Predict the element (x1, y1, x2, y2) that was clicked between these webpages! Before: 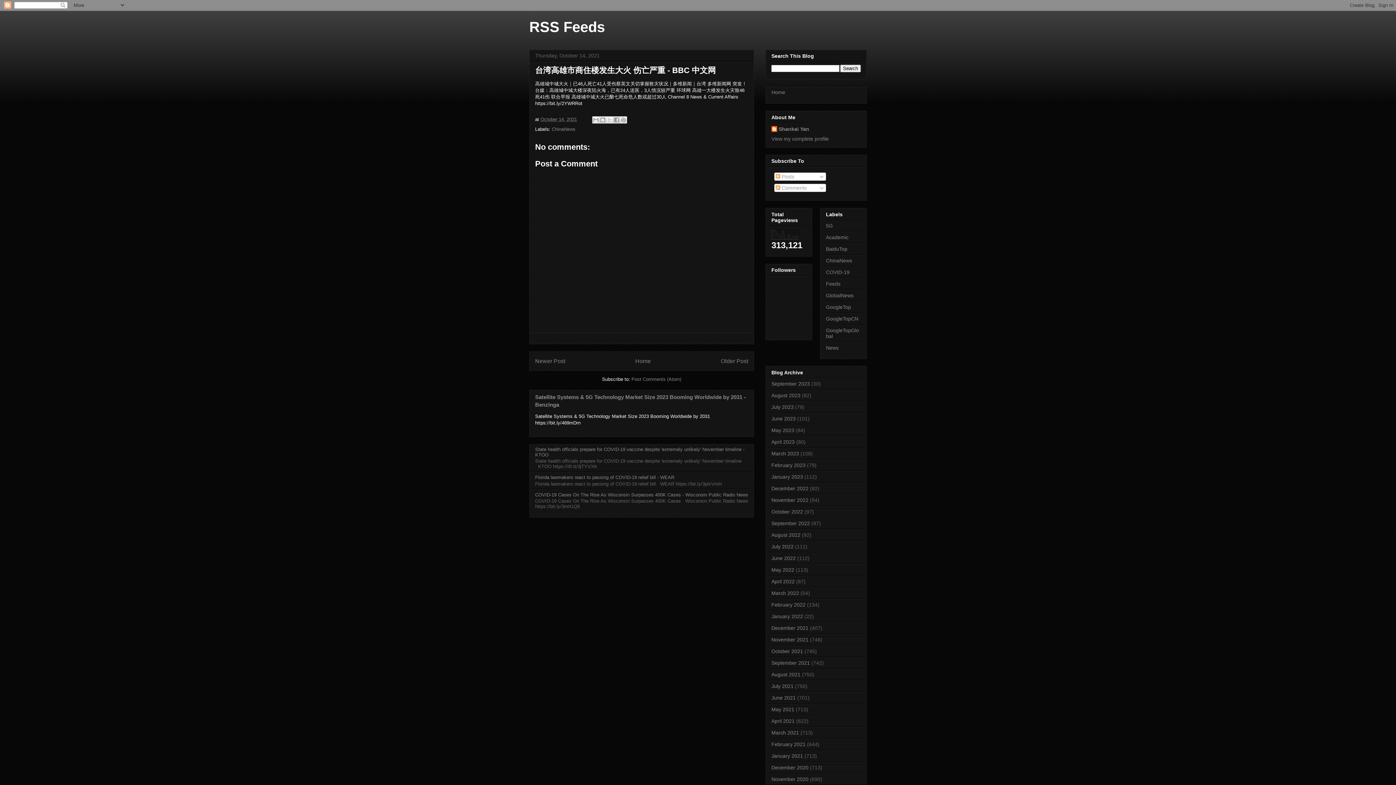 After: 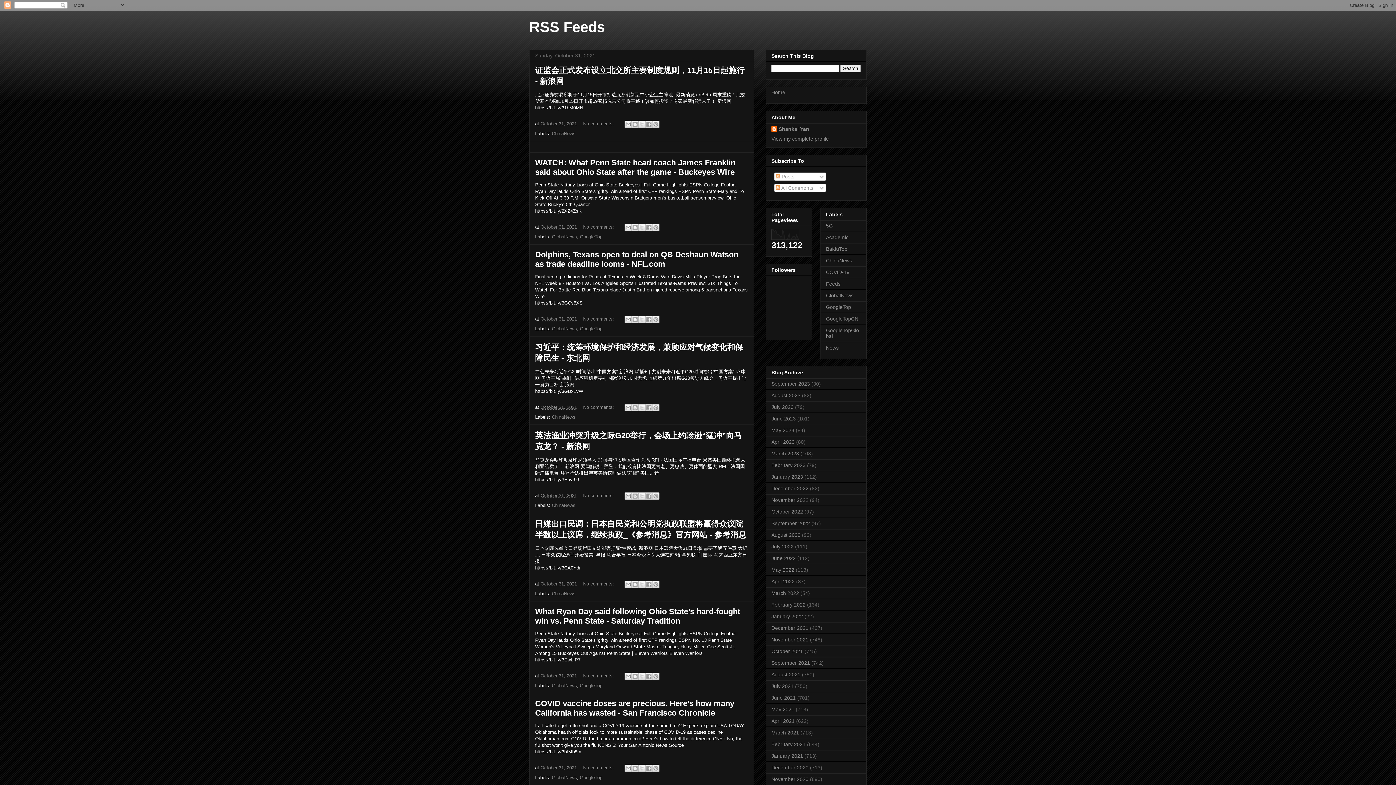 Action: bbox: (771, 648, 803, 654) label: October 2021